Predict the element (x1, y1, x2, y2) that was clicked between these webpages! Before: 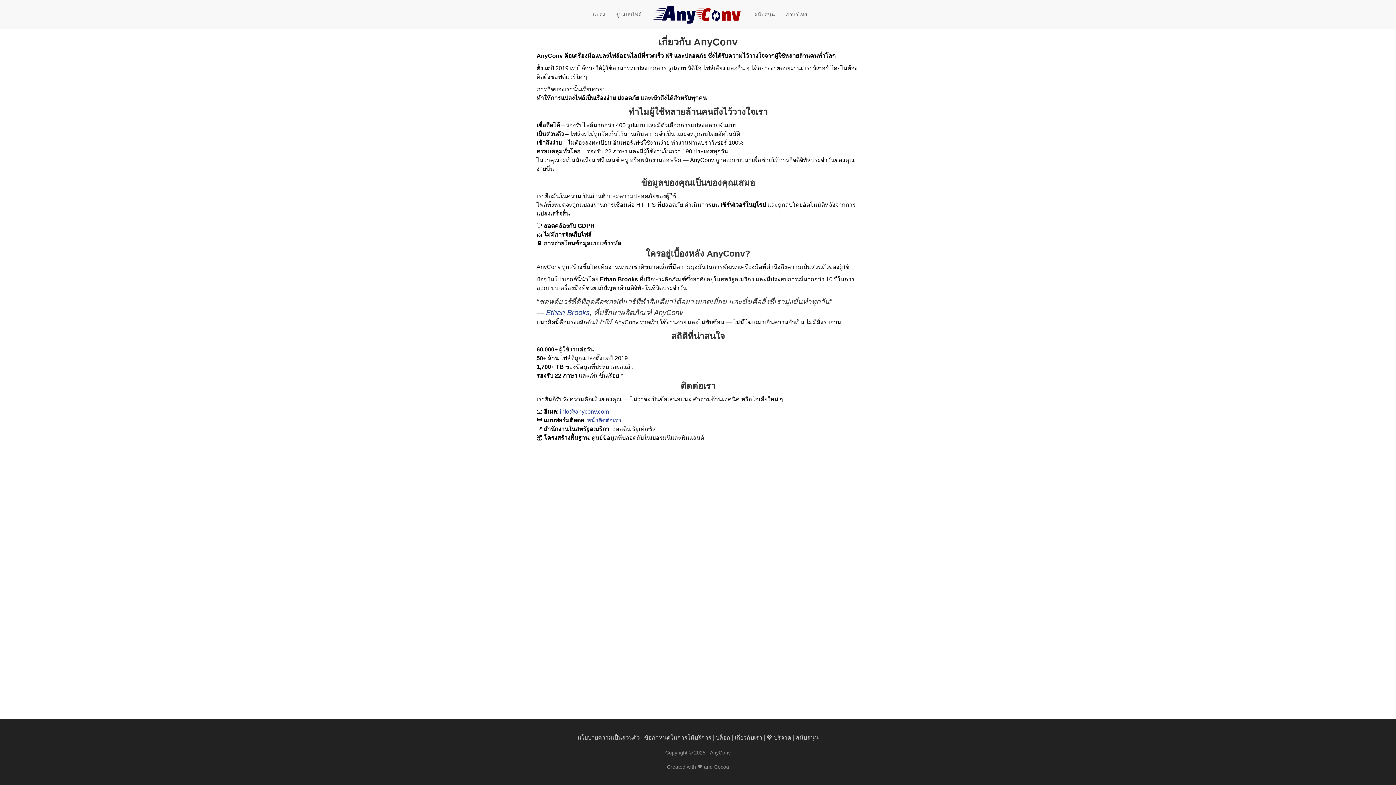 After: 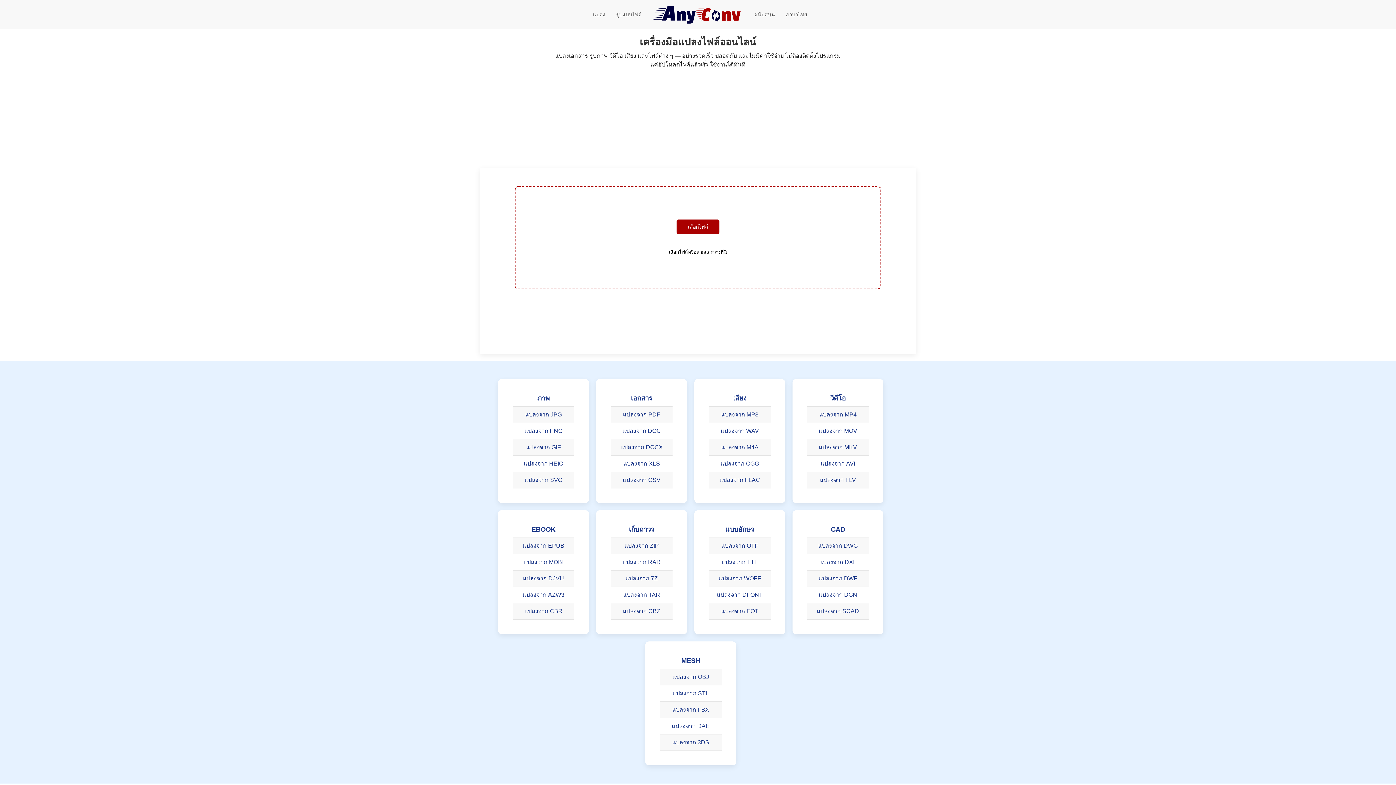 Action: bbox: (647, 0, 749, 29) label: AnyConv